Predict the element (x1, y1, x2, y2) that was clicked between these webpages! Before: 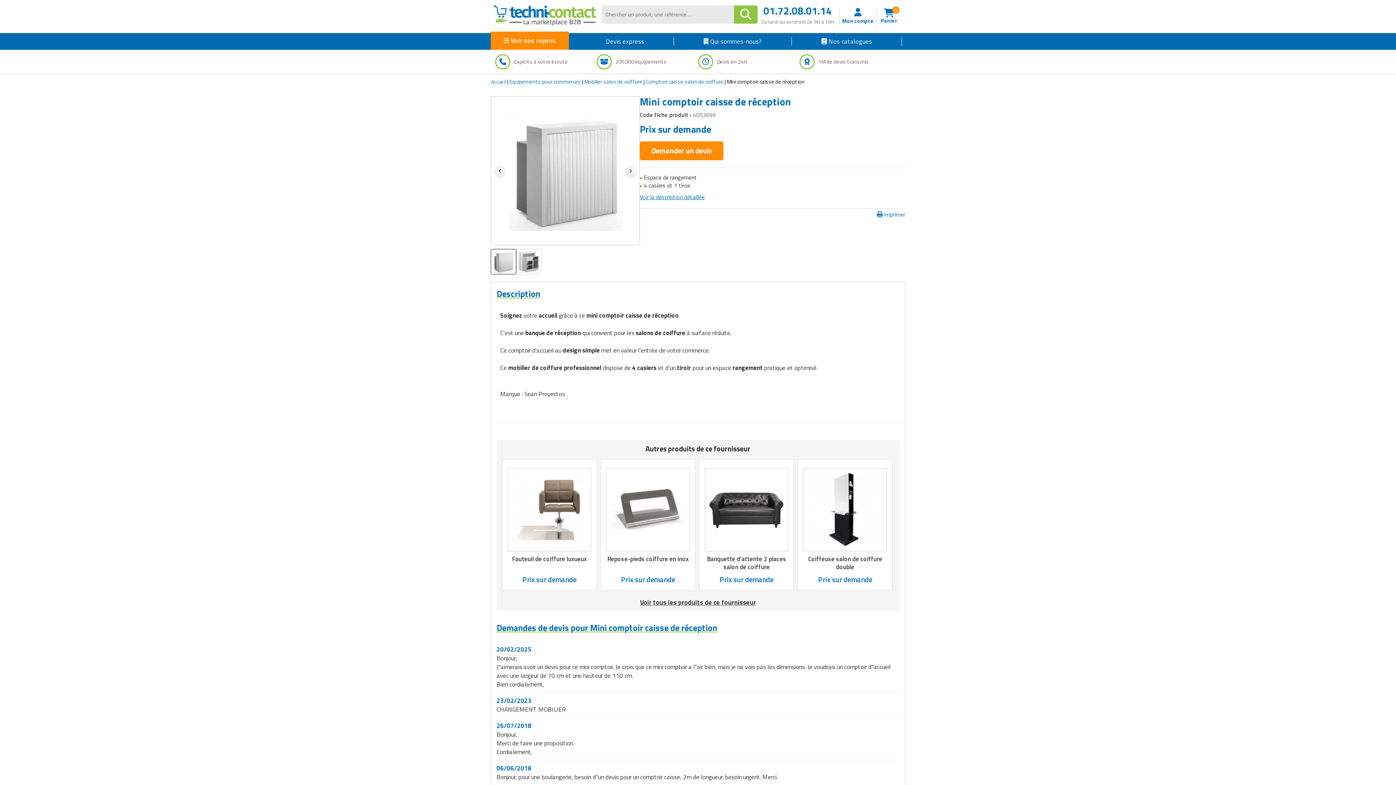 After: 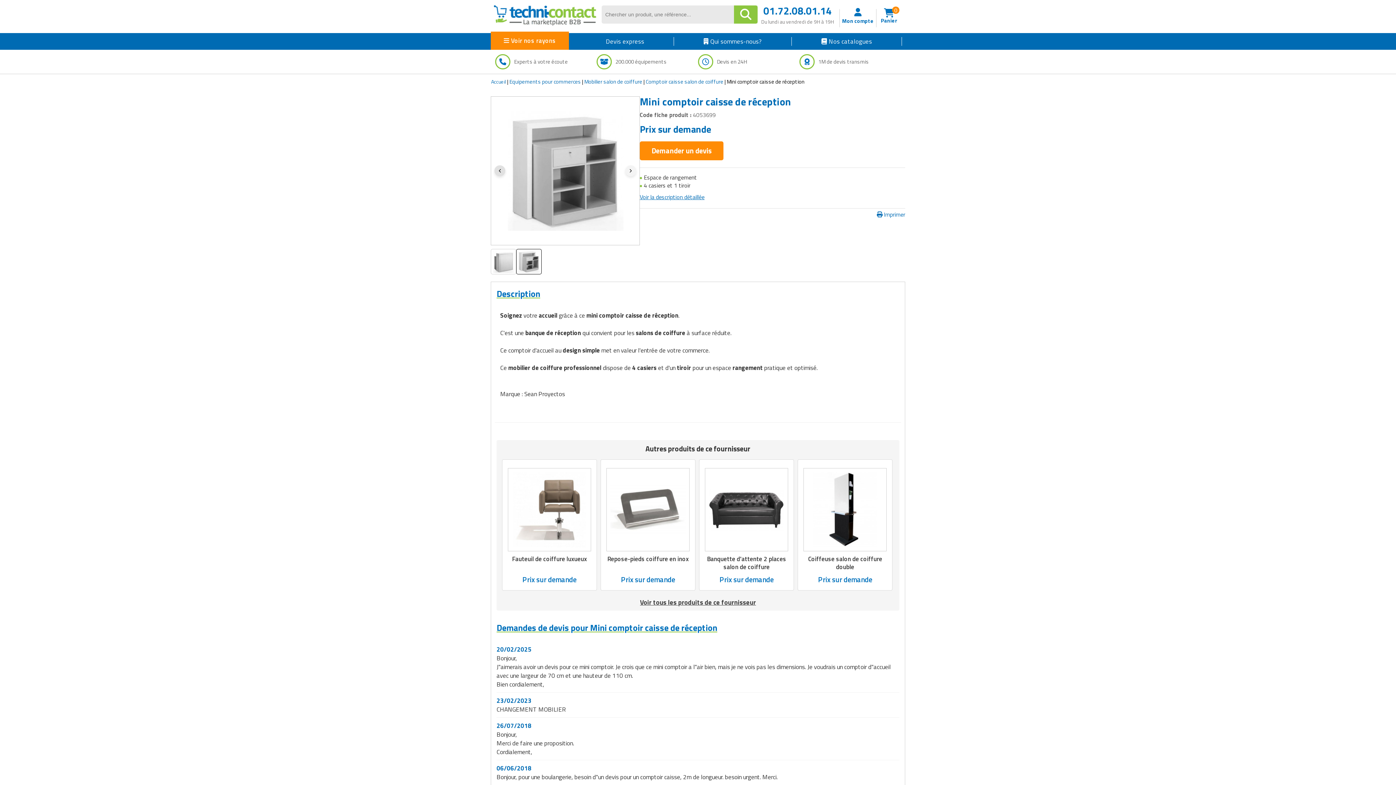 Action: bbox: (494, 165, 505, 176)